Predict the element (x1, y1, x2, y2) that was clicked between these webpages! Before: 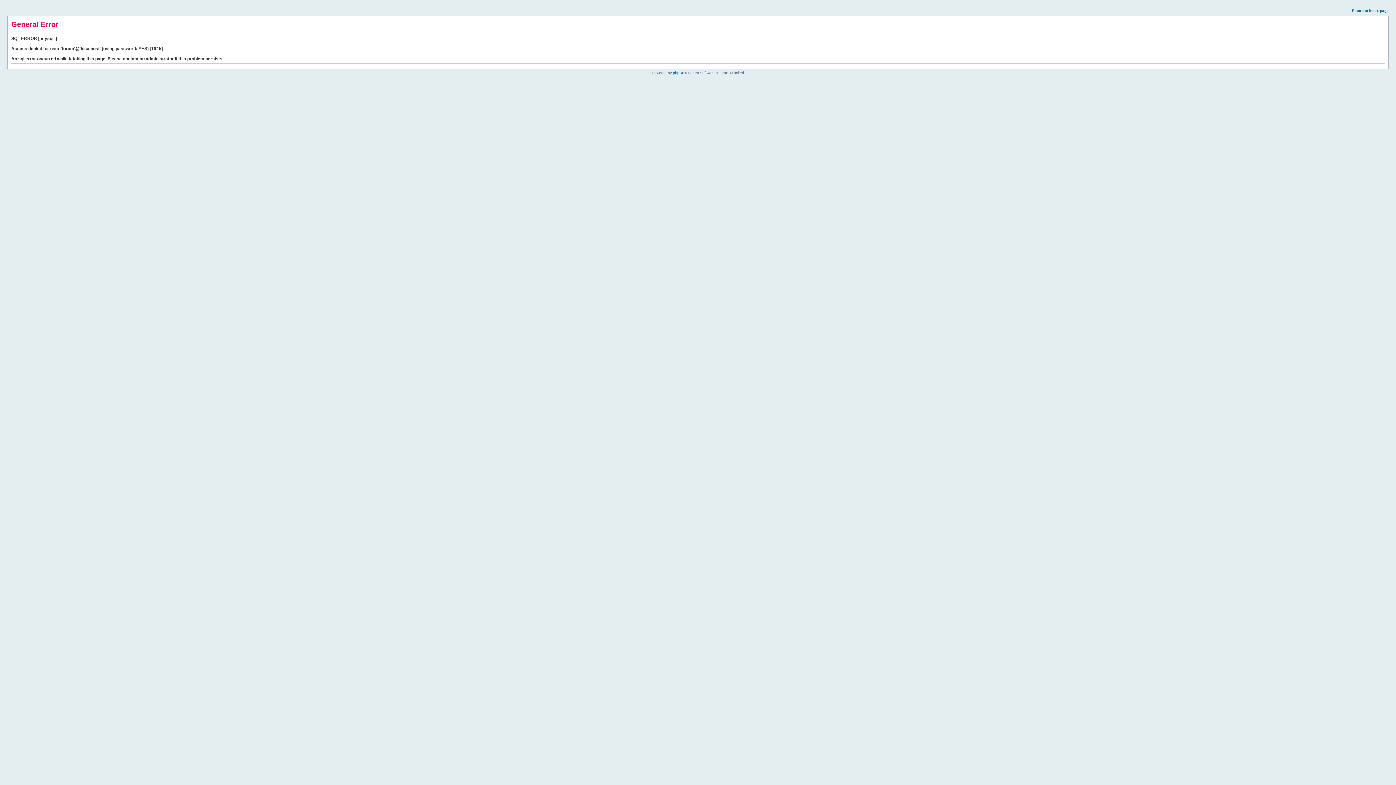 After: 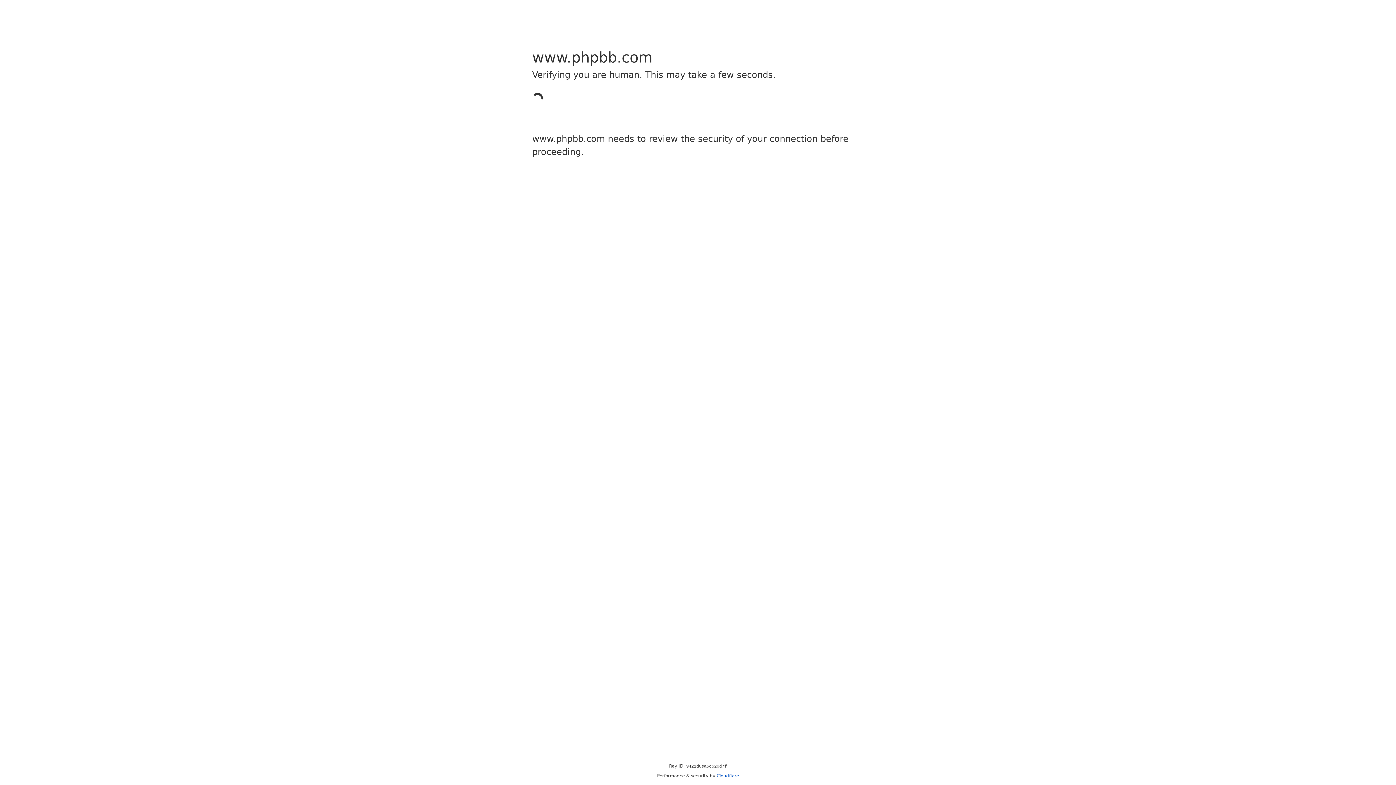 Action: bbox: (673, 70, 684, 74) label: phpBB